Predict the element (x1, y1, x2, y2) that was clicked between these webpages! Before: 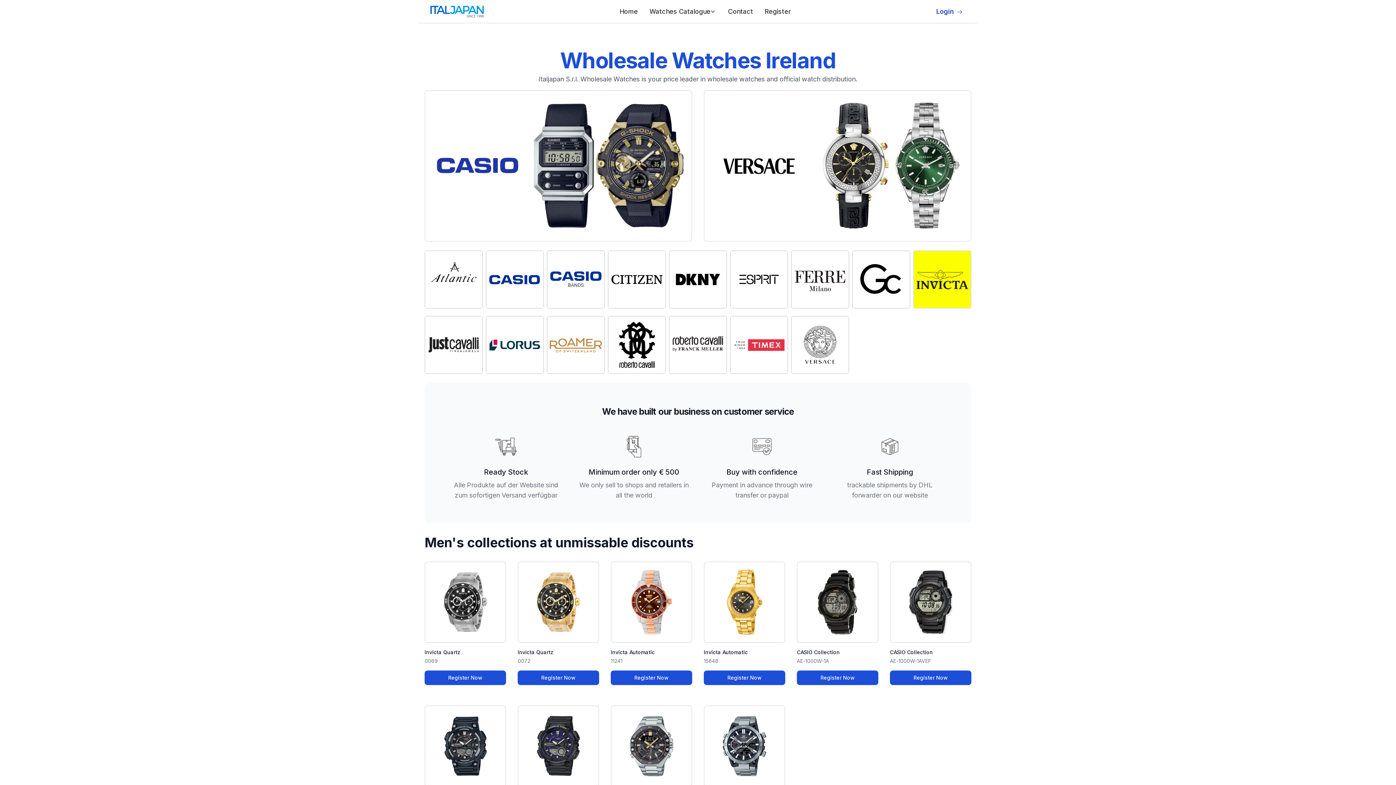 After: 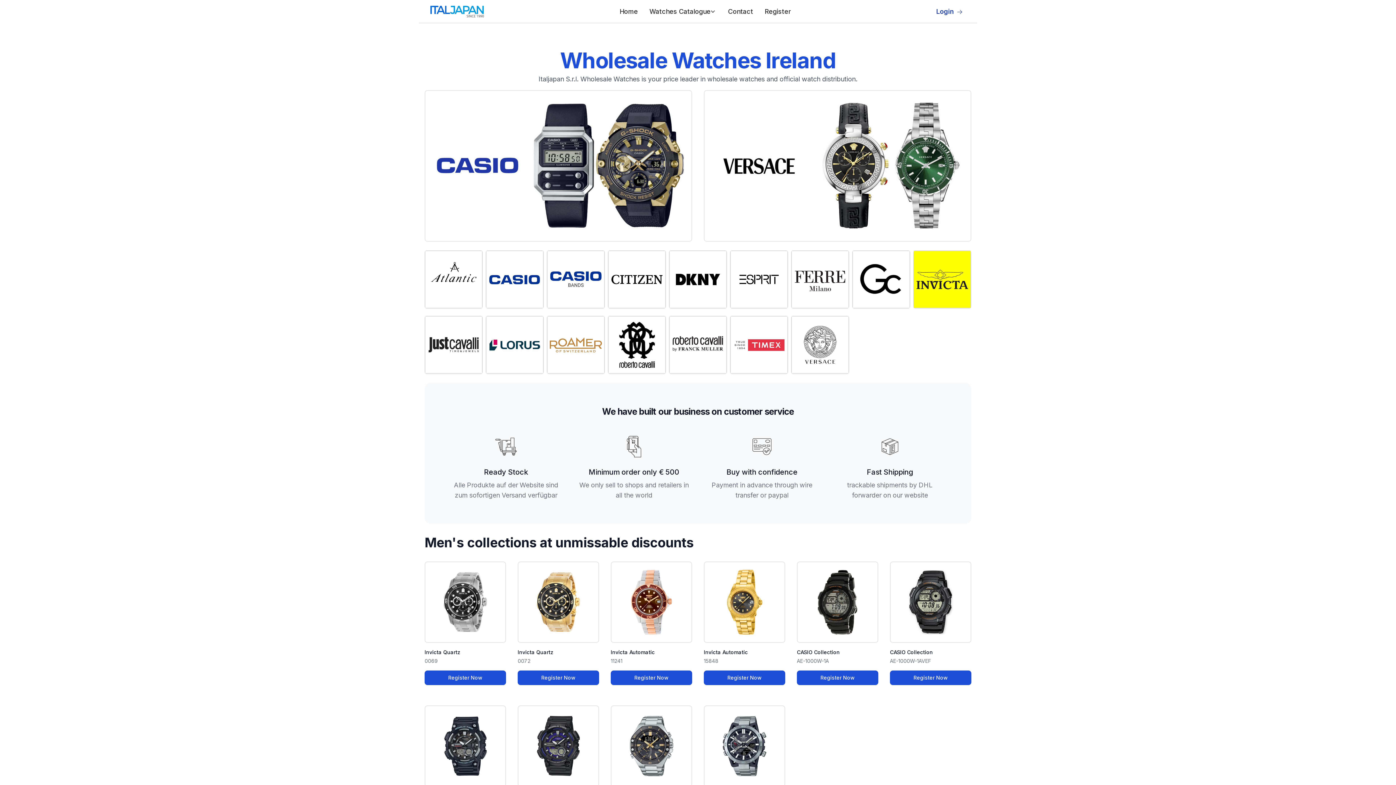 Action: bbox: (936, 7, 962, 15) label: Login